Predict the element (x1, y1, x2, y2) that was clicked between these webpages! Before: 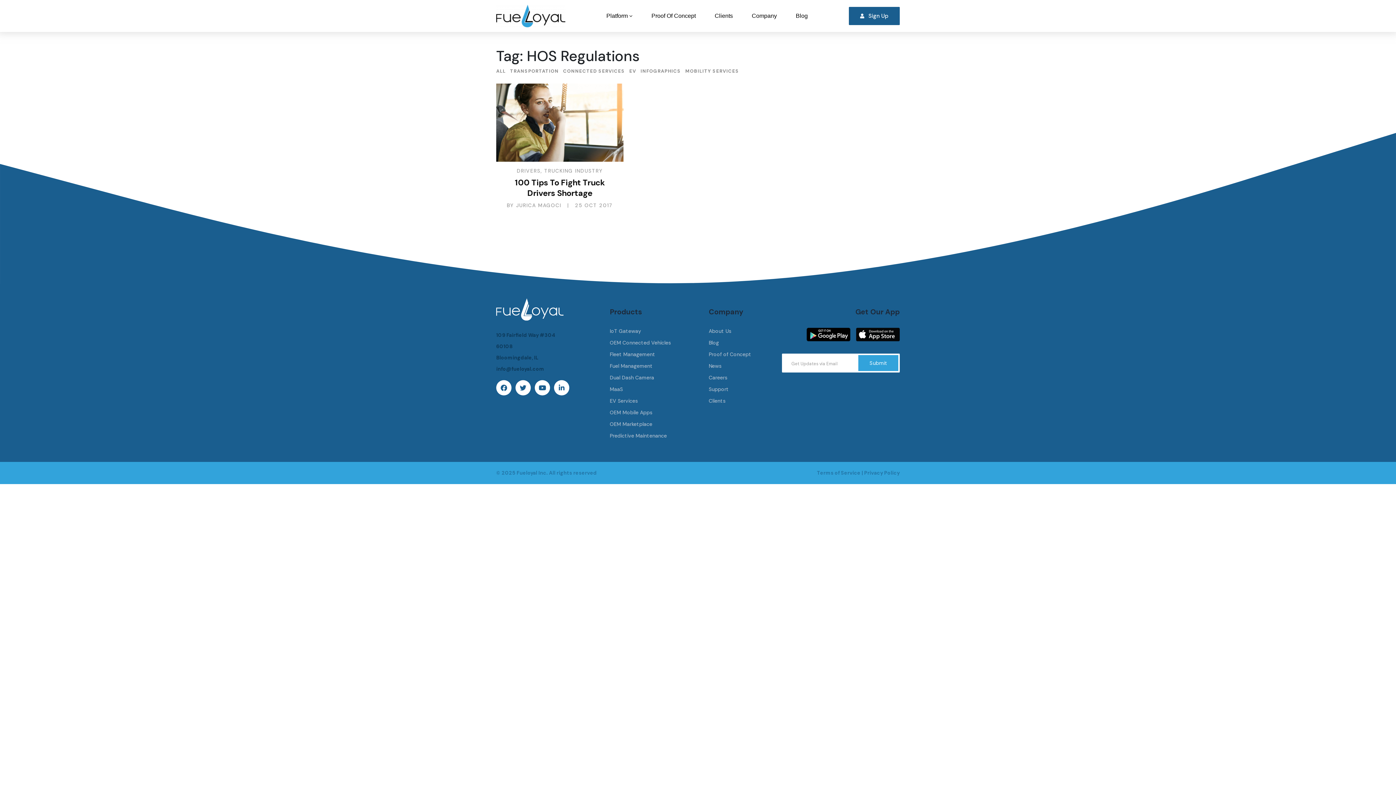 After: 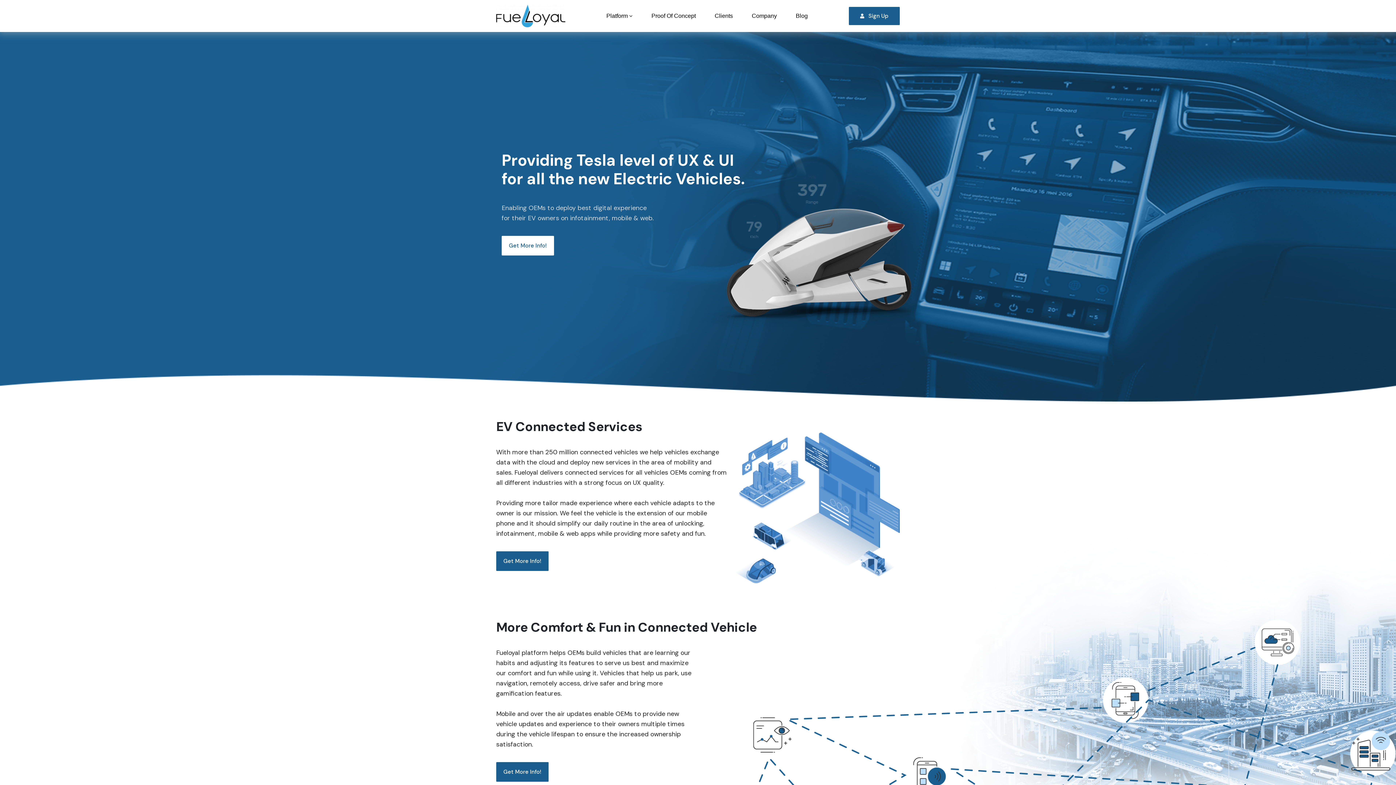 Action: bbox: (609, 397, 637, 404) label: EV Services